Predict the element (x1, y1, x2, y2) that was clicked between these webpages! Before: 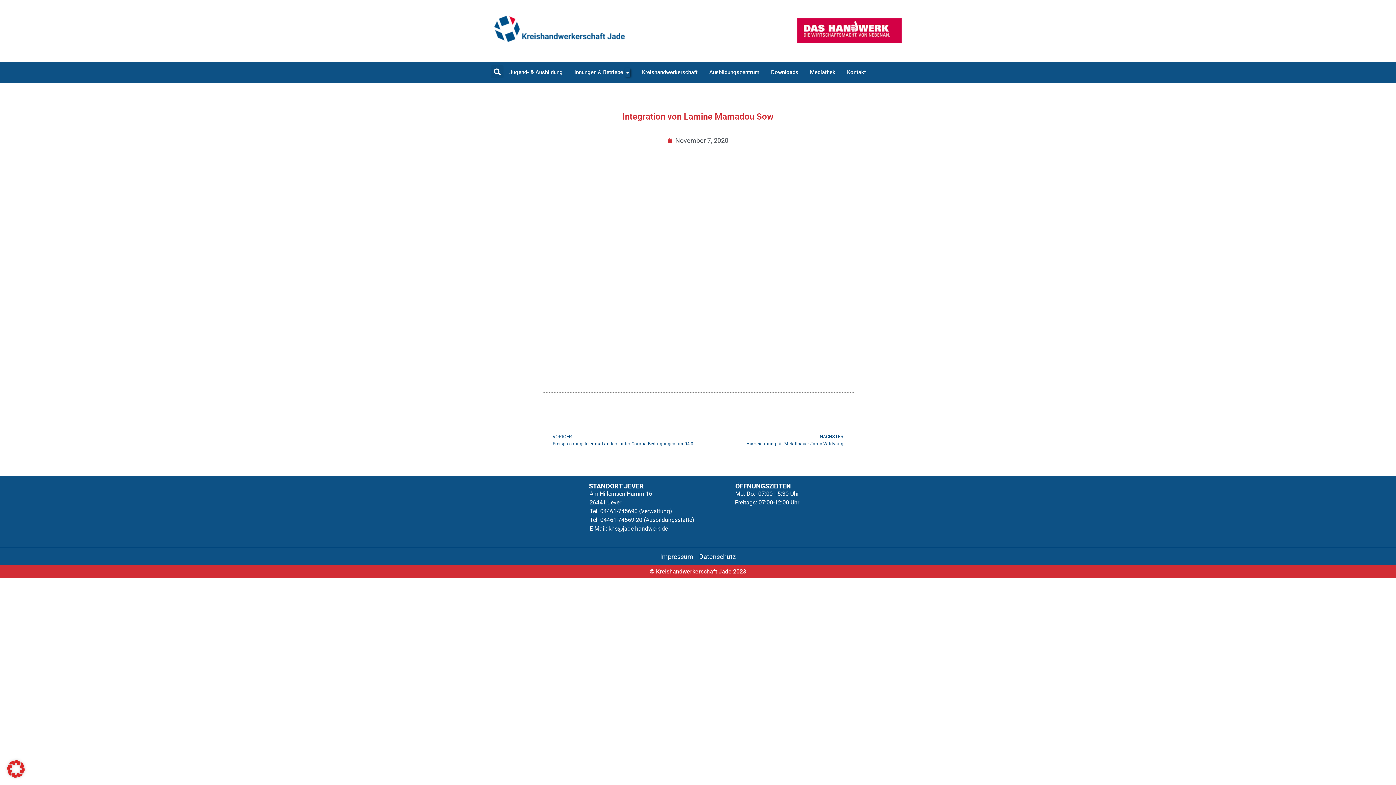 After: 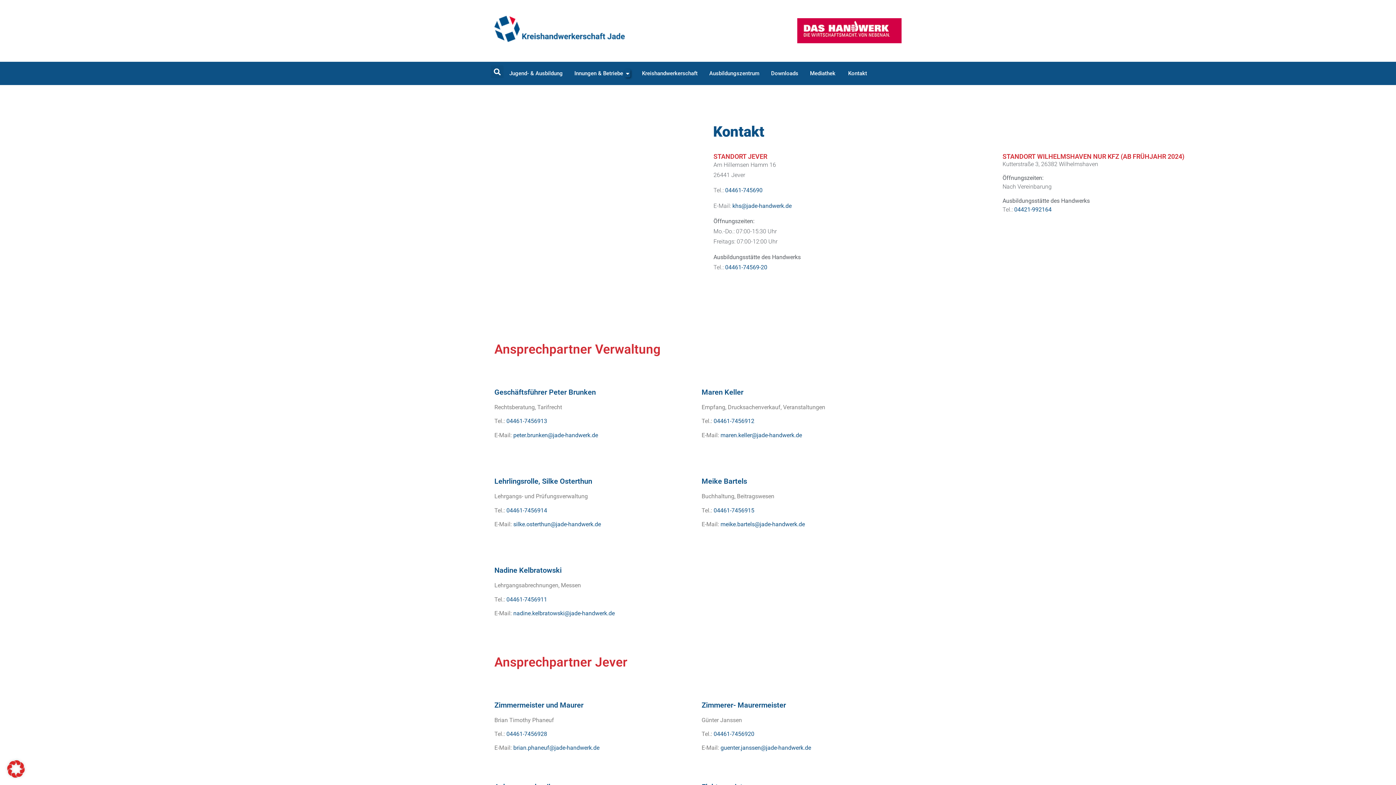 Action: bbox: (847, 68, 866, 76) label: Kontakt